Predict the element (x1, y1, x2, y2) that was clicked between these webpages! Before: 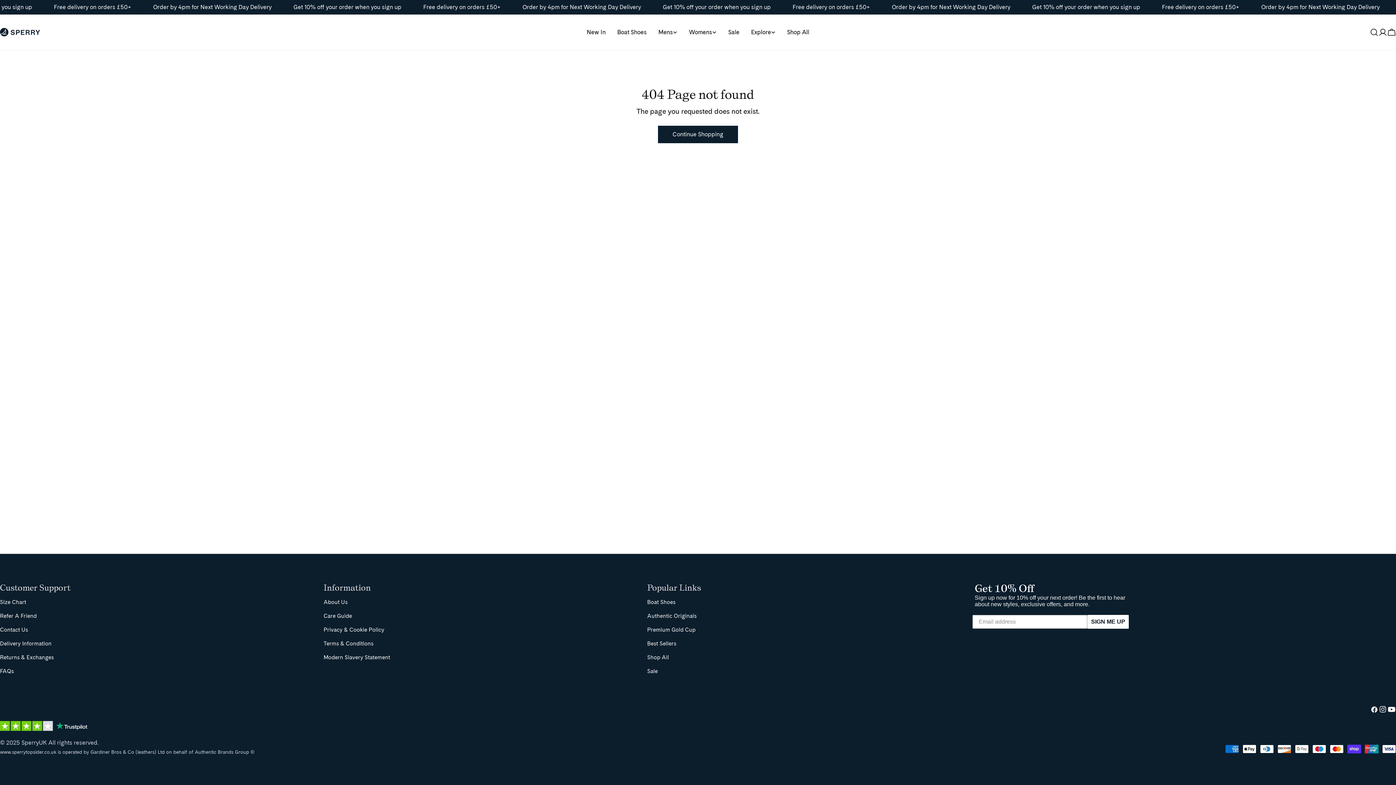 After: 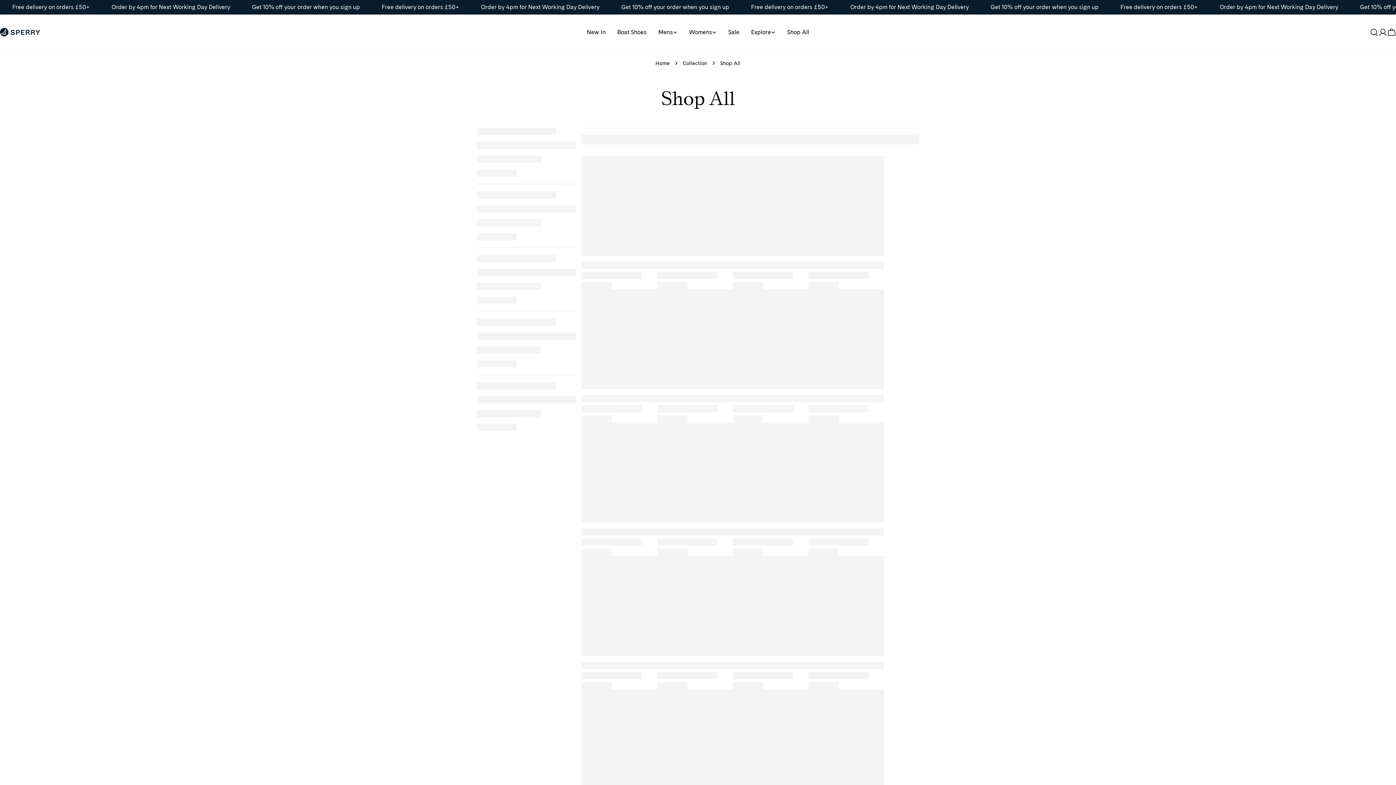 Action: label: Shop All bbox: (781, 27, 815, 36)